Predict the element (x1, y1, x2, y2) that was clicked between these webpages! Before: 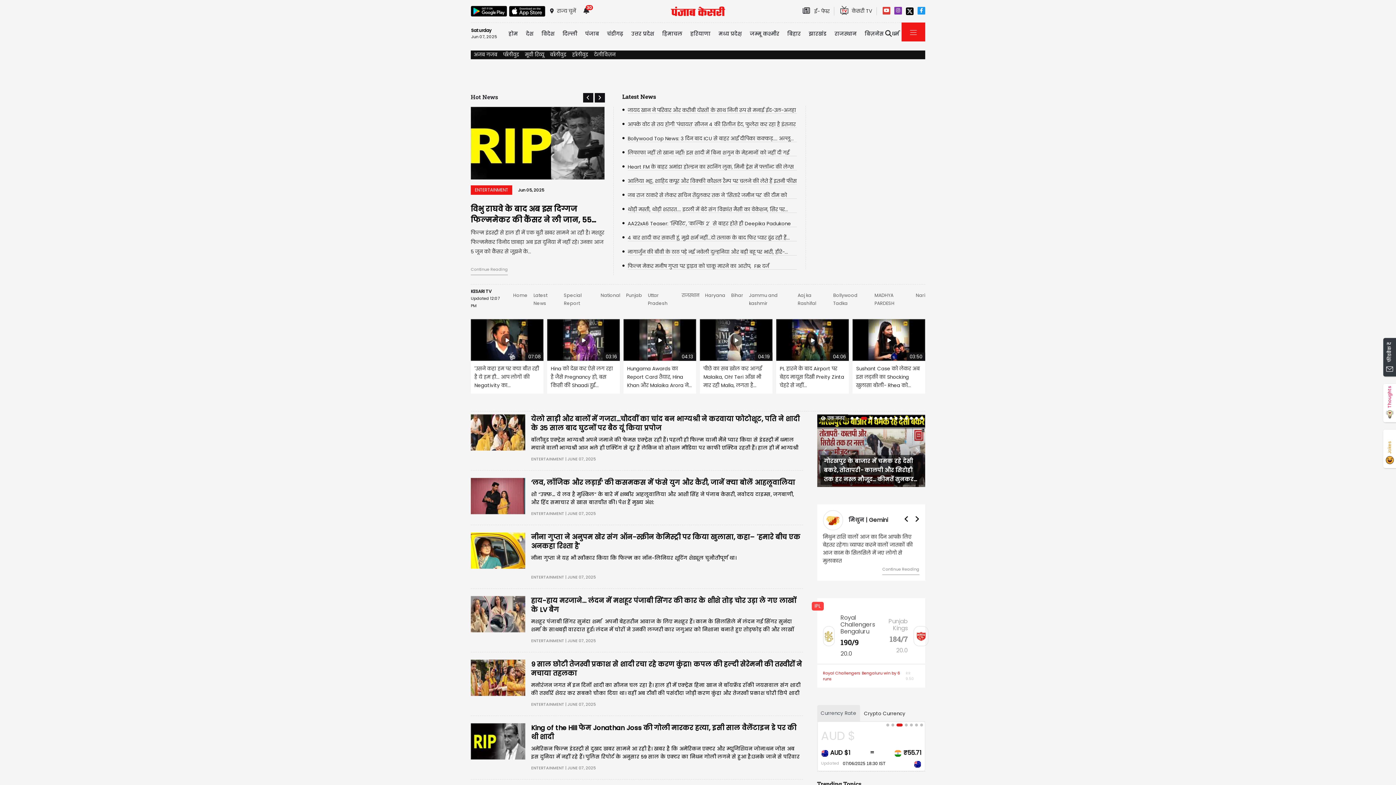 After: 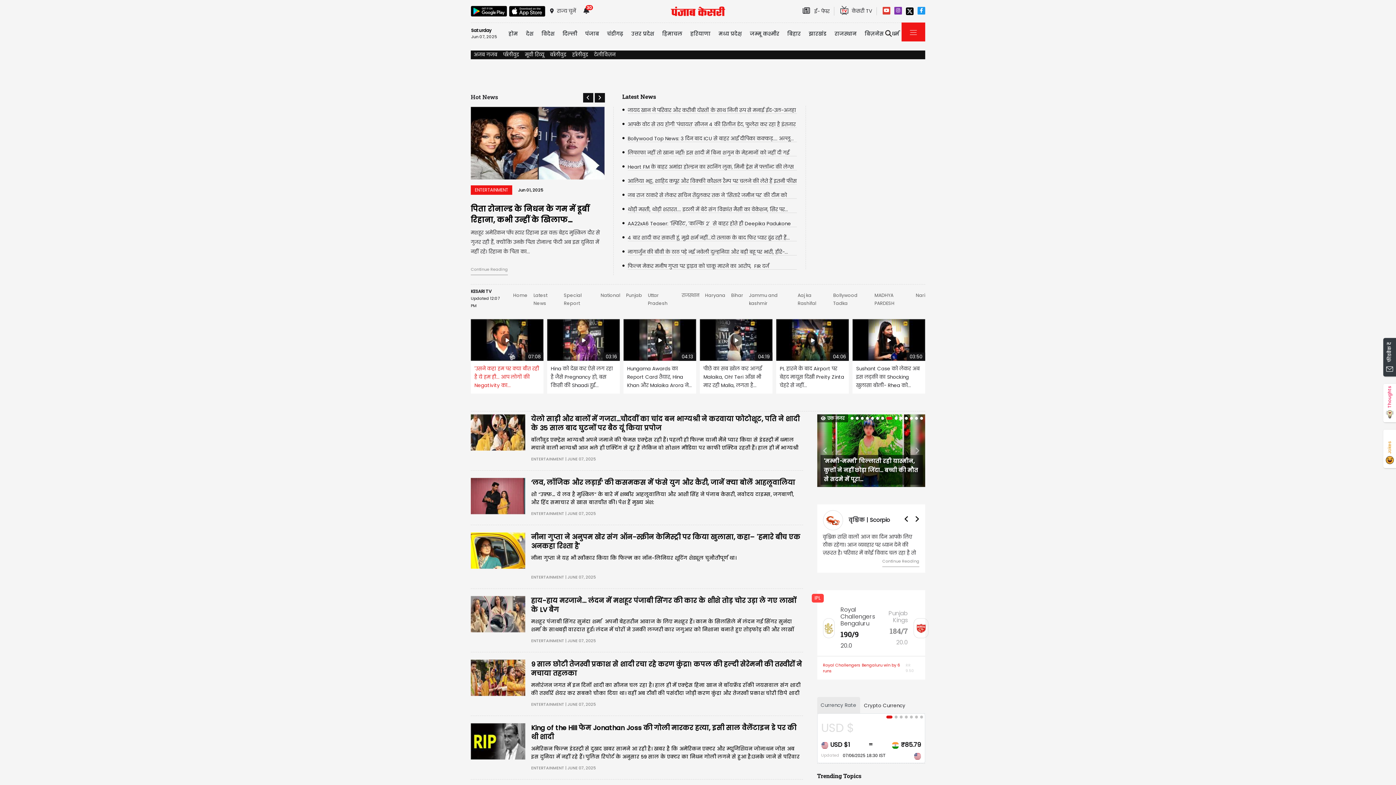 Action: label: 07:08
'उसने कहा हम पर क्या बीत रही है ये हम ही... आप लोगों की Negativity का... bbox: (470, 319, 543, 393)